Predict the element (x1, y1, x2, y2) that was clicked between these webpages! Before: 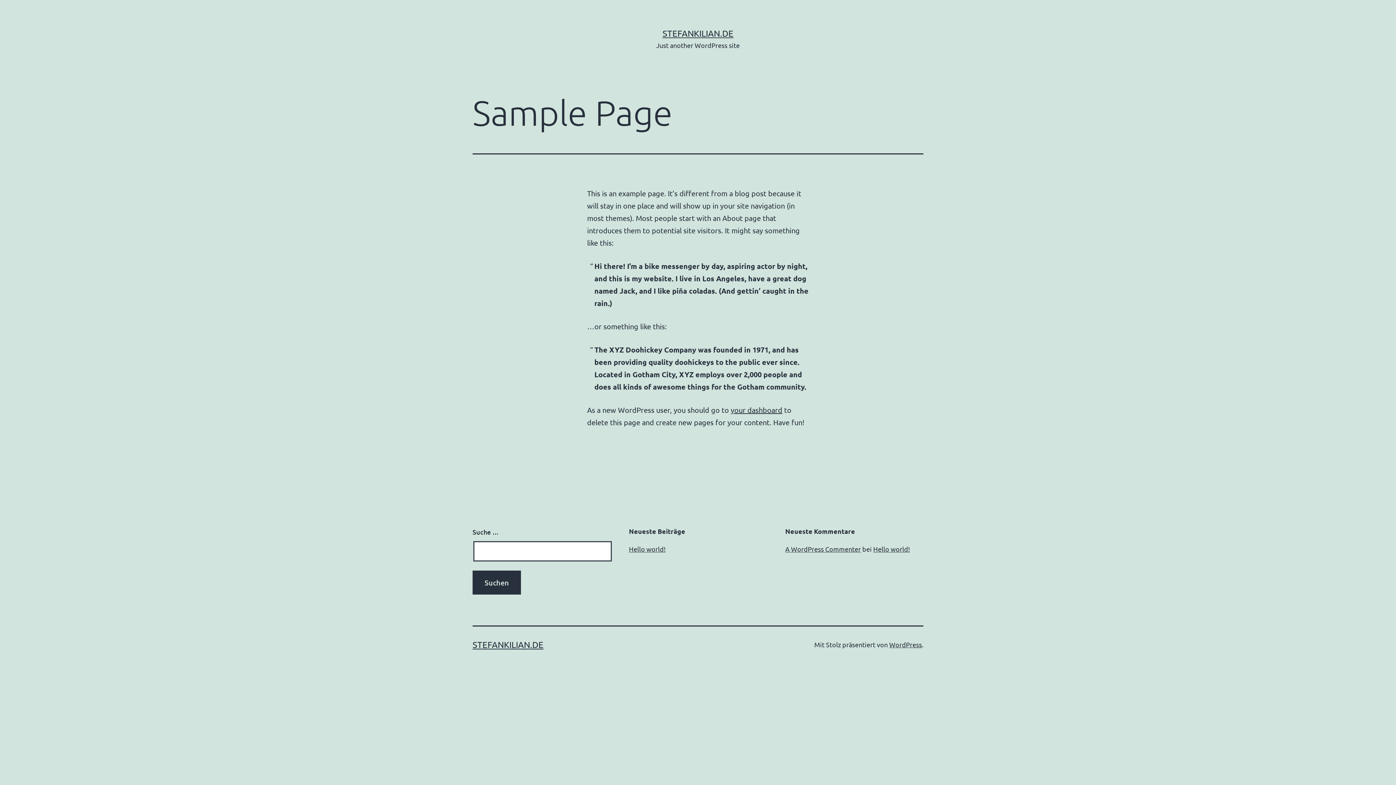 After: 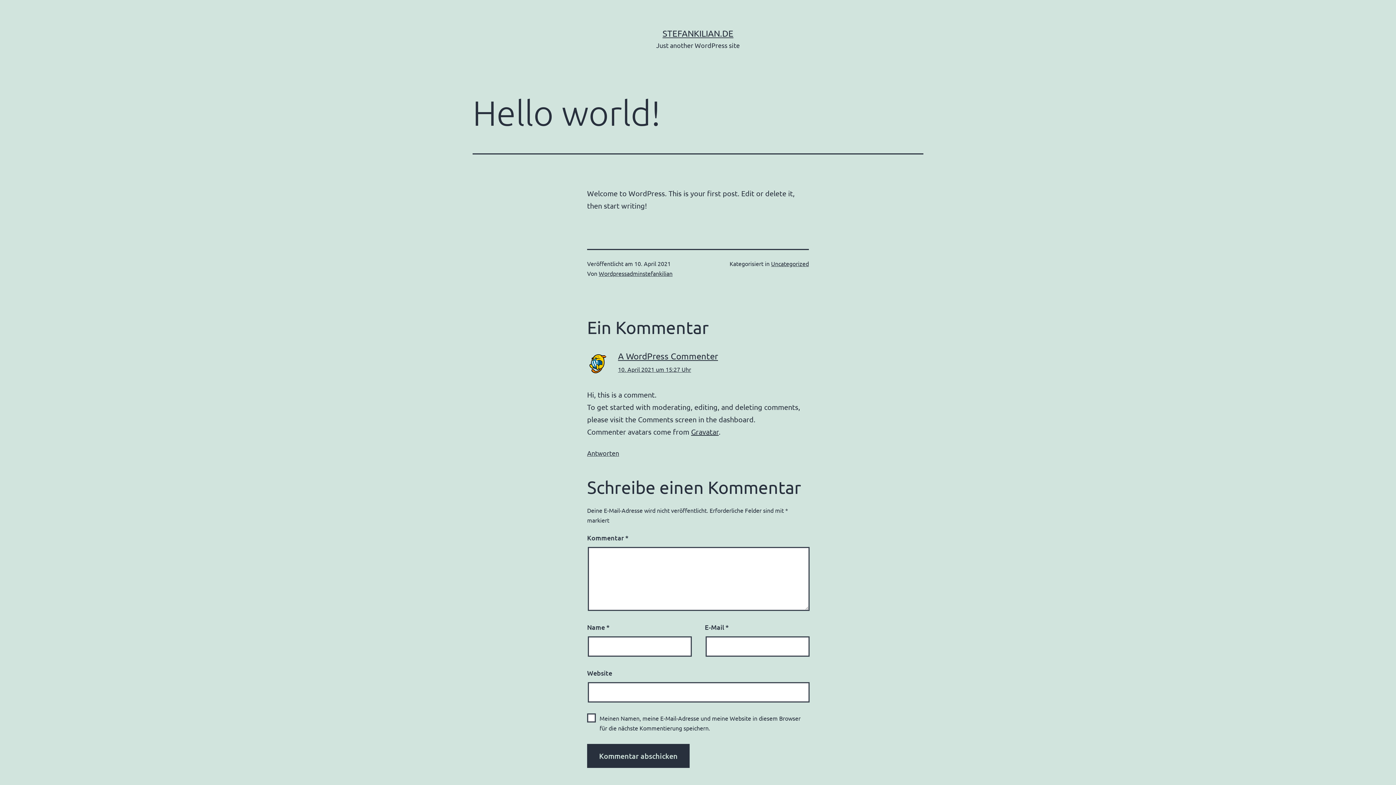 Action: label: Hello world! bbox: (629, 545, 665, 553)